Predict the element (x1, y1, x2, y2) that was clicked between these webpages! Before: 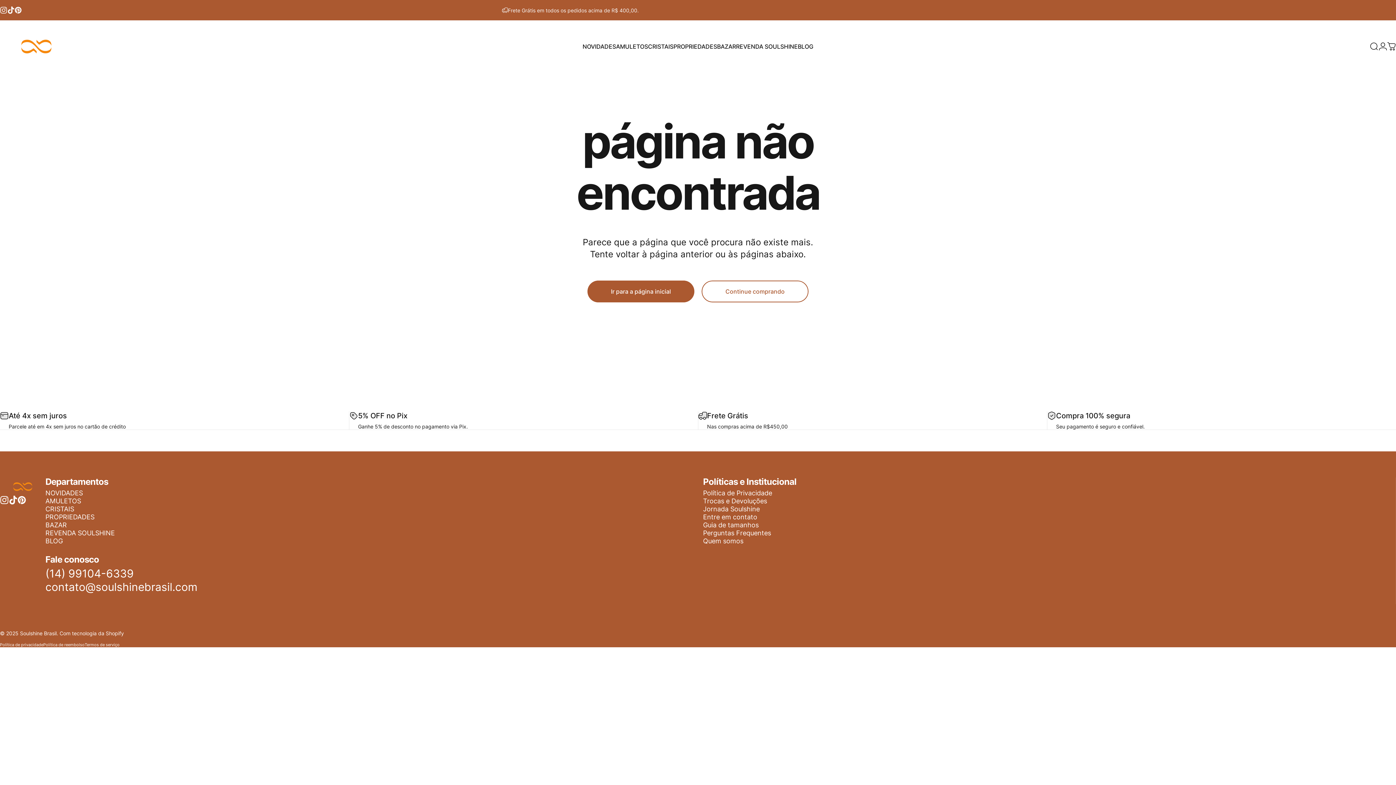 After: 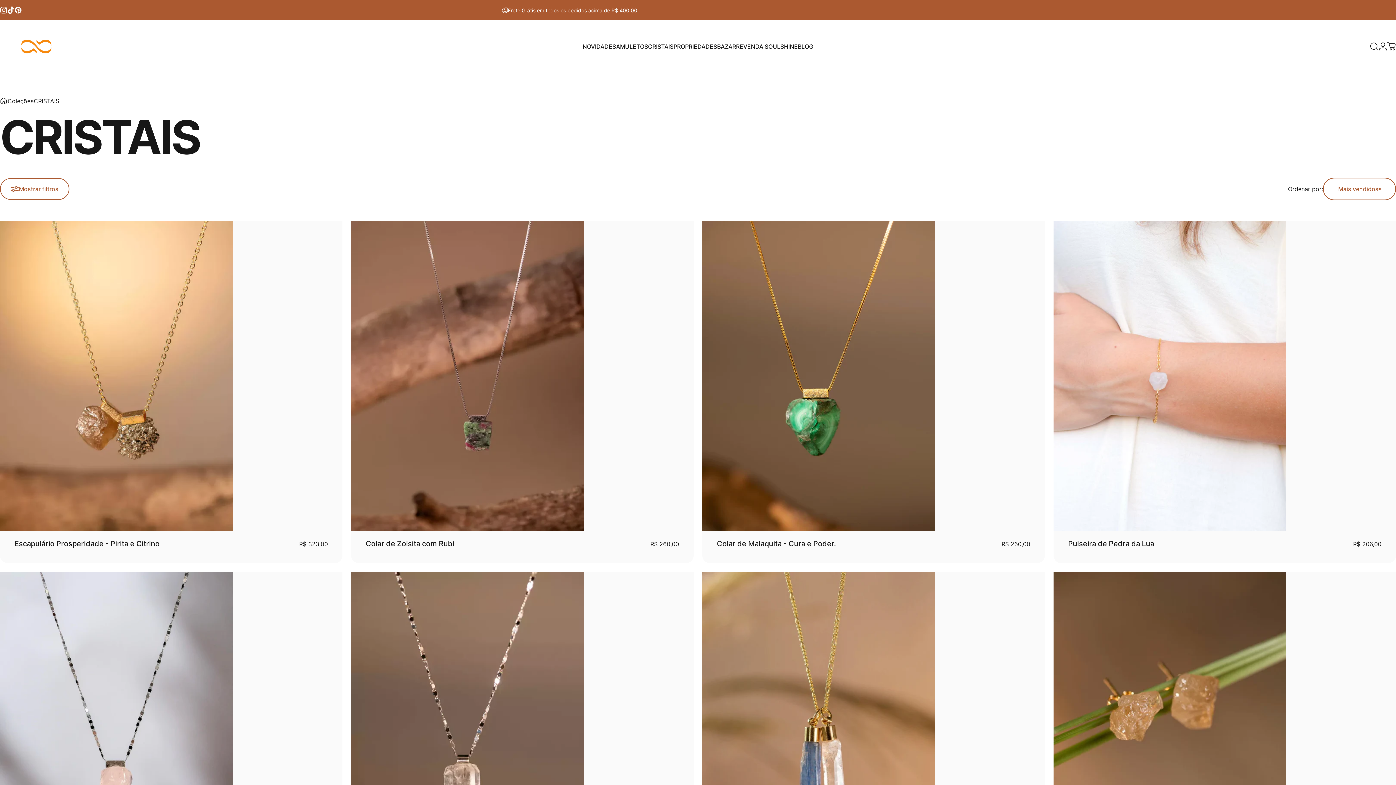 Action: label: CRISTAIS bbox: (45, 505, 74, 513)